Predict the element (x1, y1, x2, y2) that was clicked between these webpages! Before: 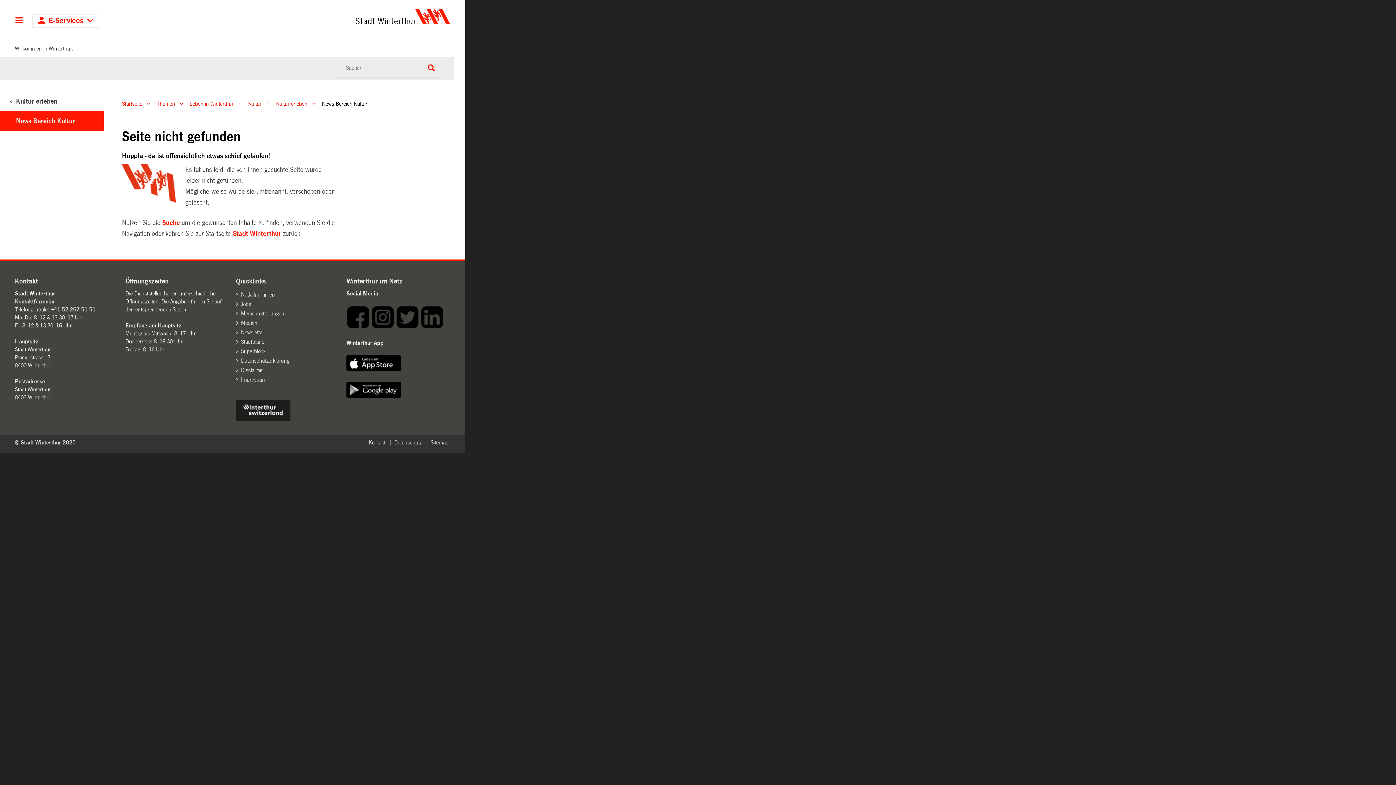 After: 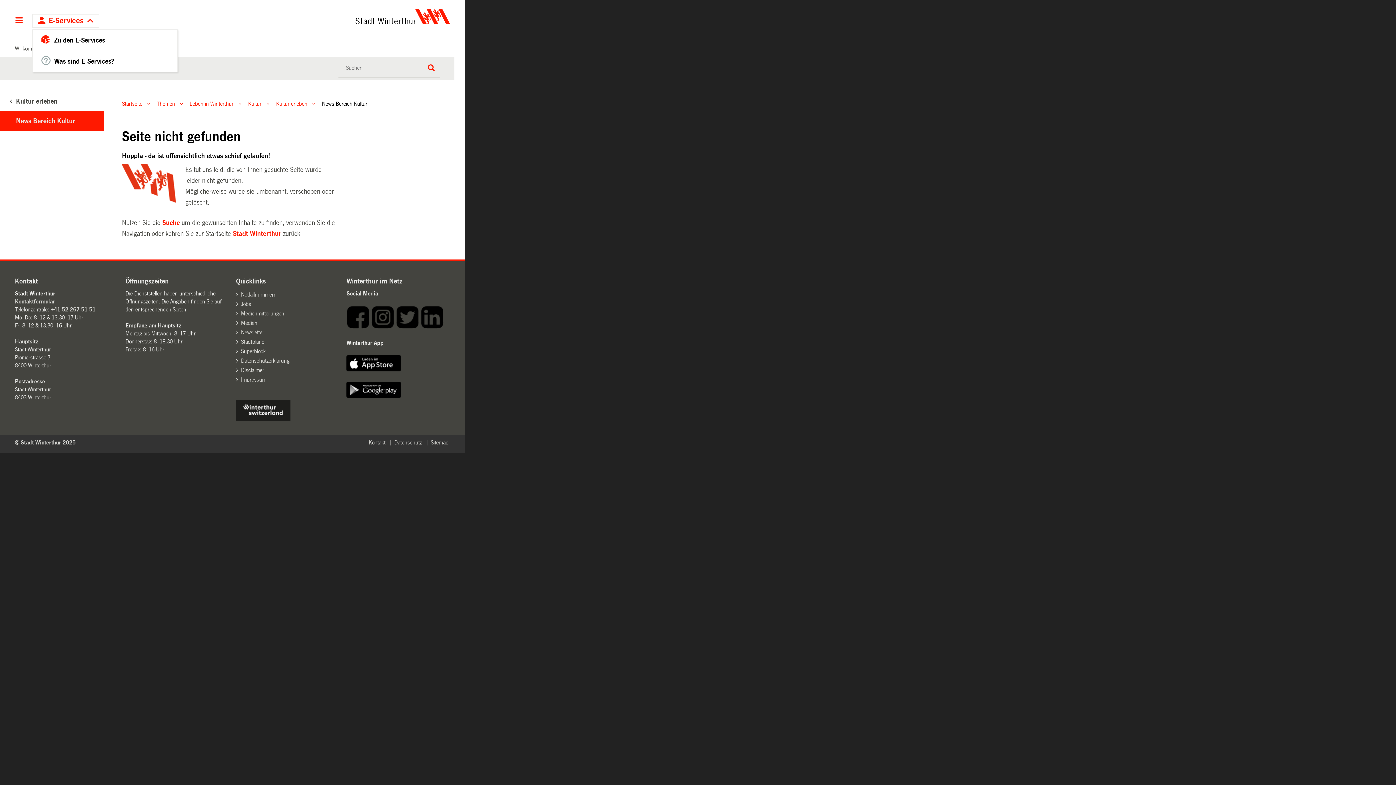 Action: label:  E-Services  bbox: (38, 15, 93, 26)